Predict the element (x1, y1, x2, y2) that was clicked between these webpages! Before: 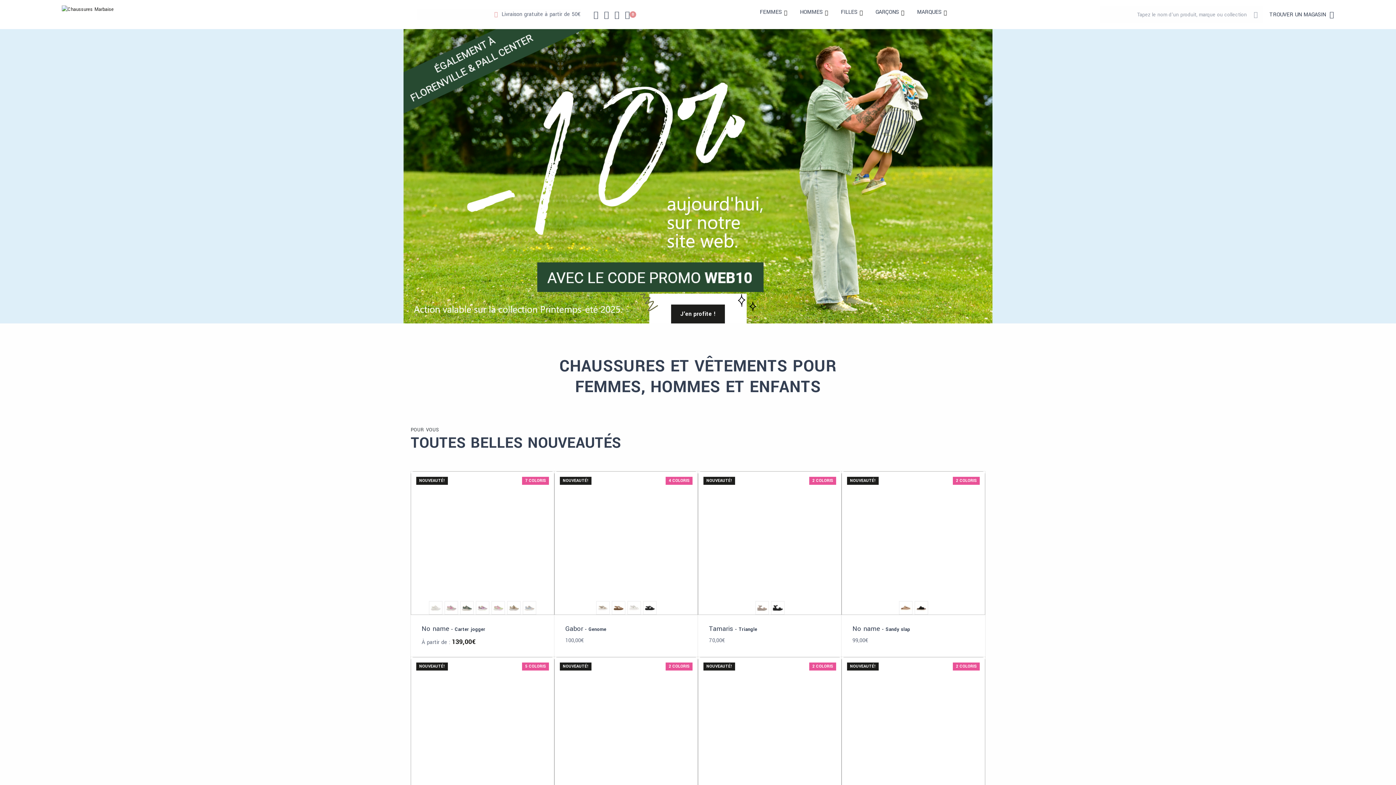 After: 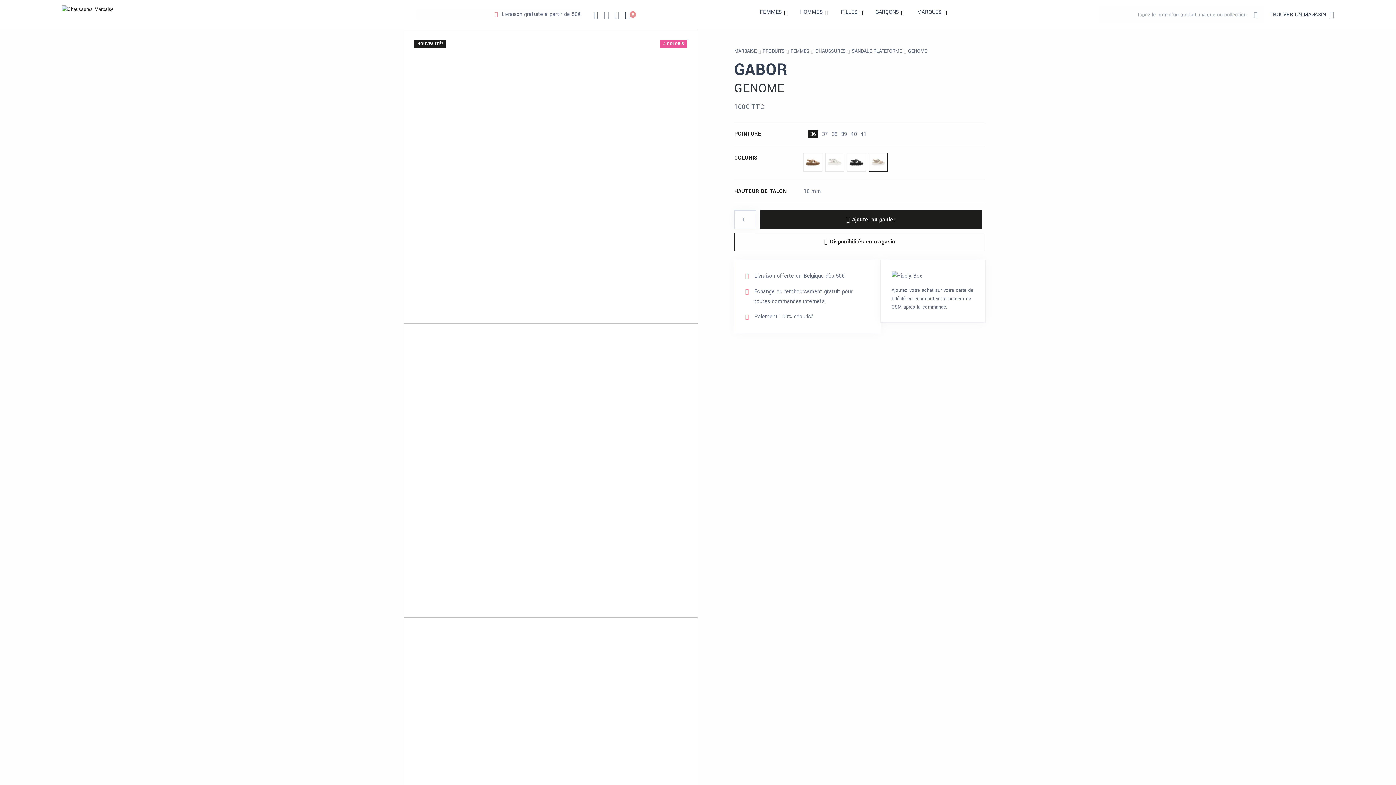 Action: bbox: (565, 625, 606, 633) label: Gabor - Genome